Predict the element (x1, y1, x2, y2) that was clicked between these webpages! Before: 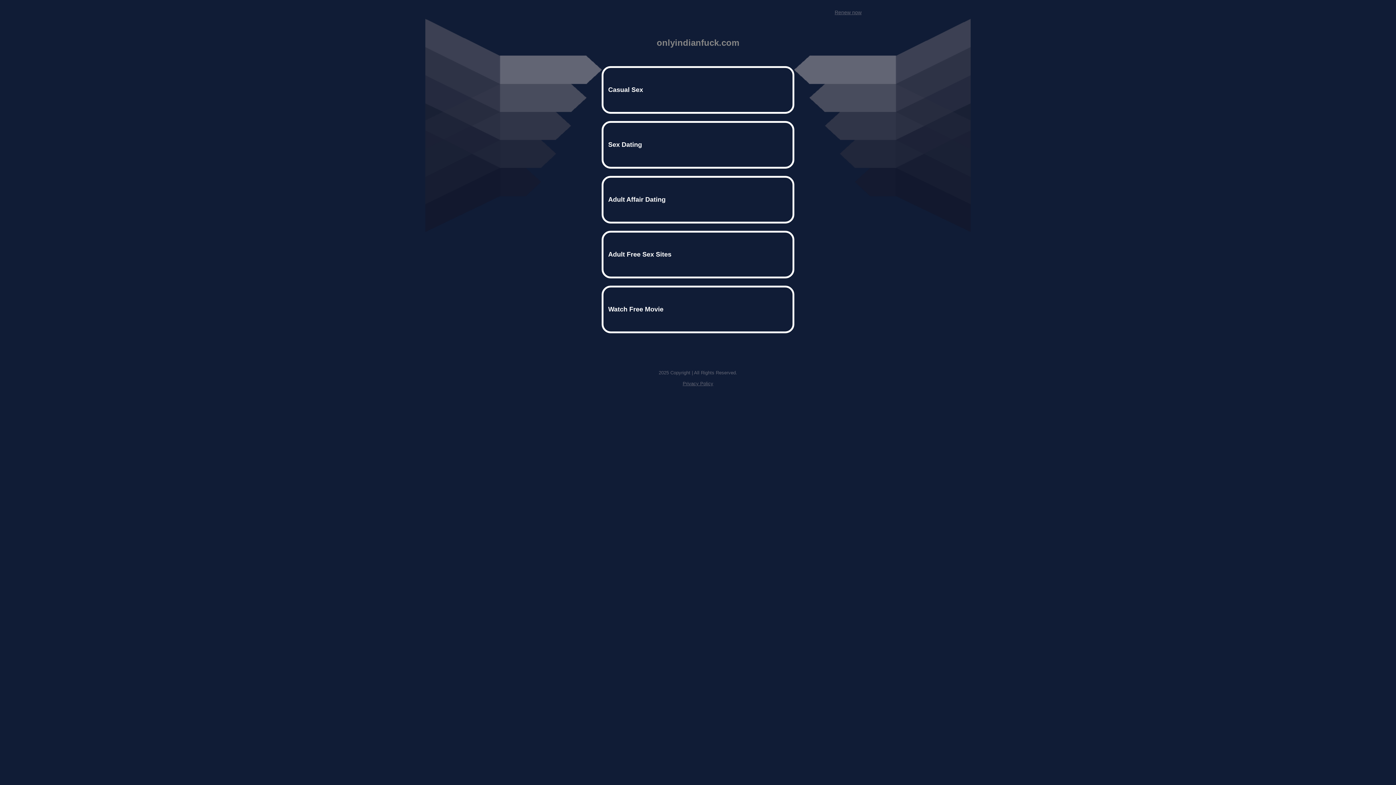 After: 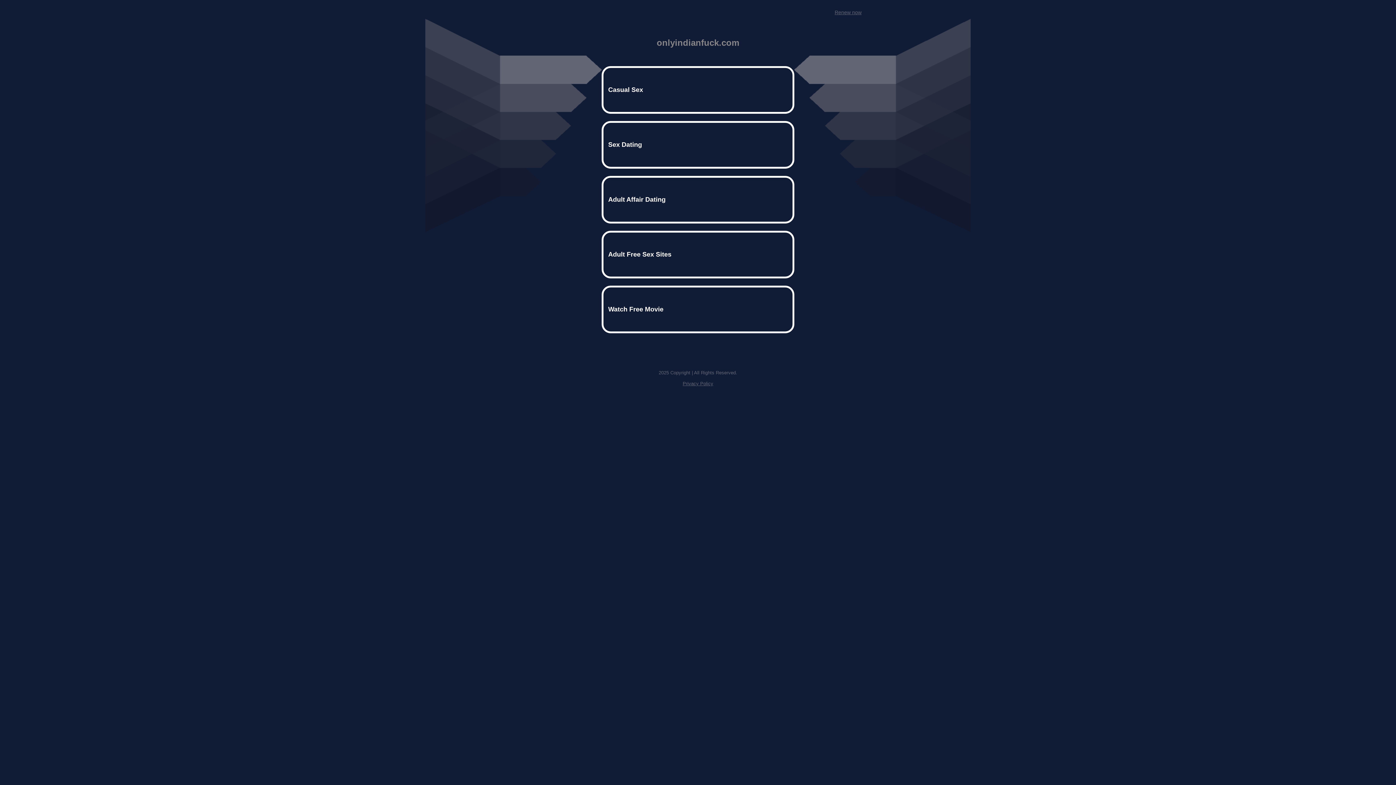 Action: label: Renew now bbox: (834, 9, 861, 15)